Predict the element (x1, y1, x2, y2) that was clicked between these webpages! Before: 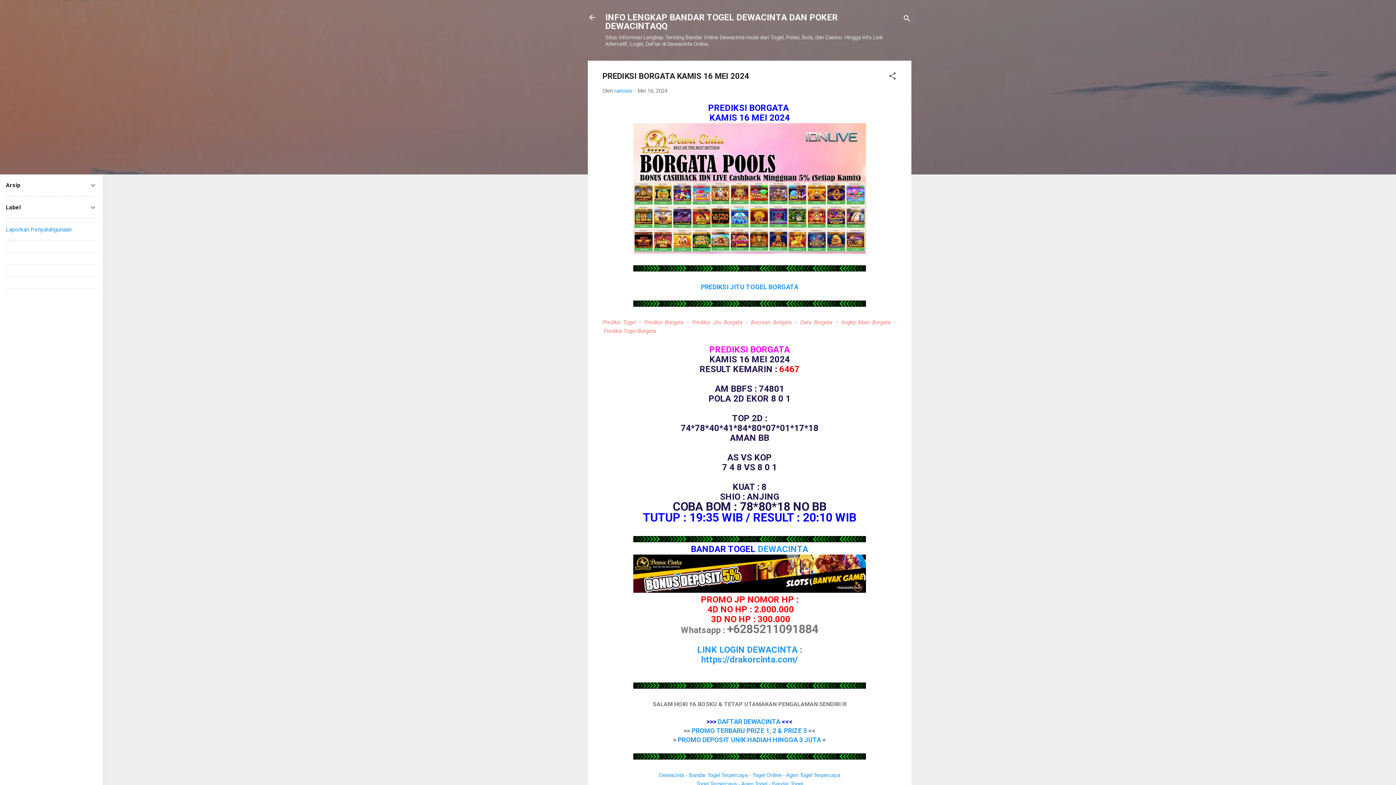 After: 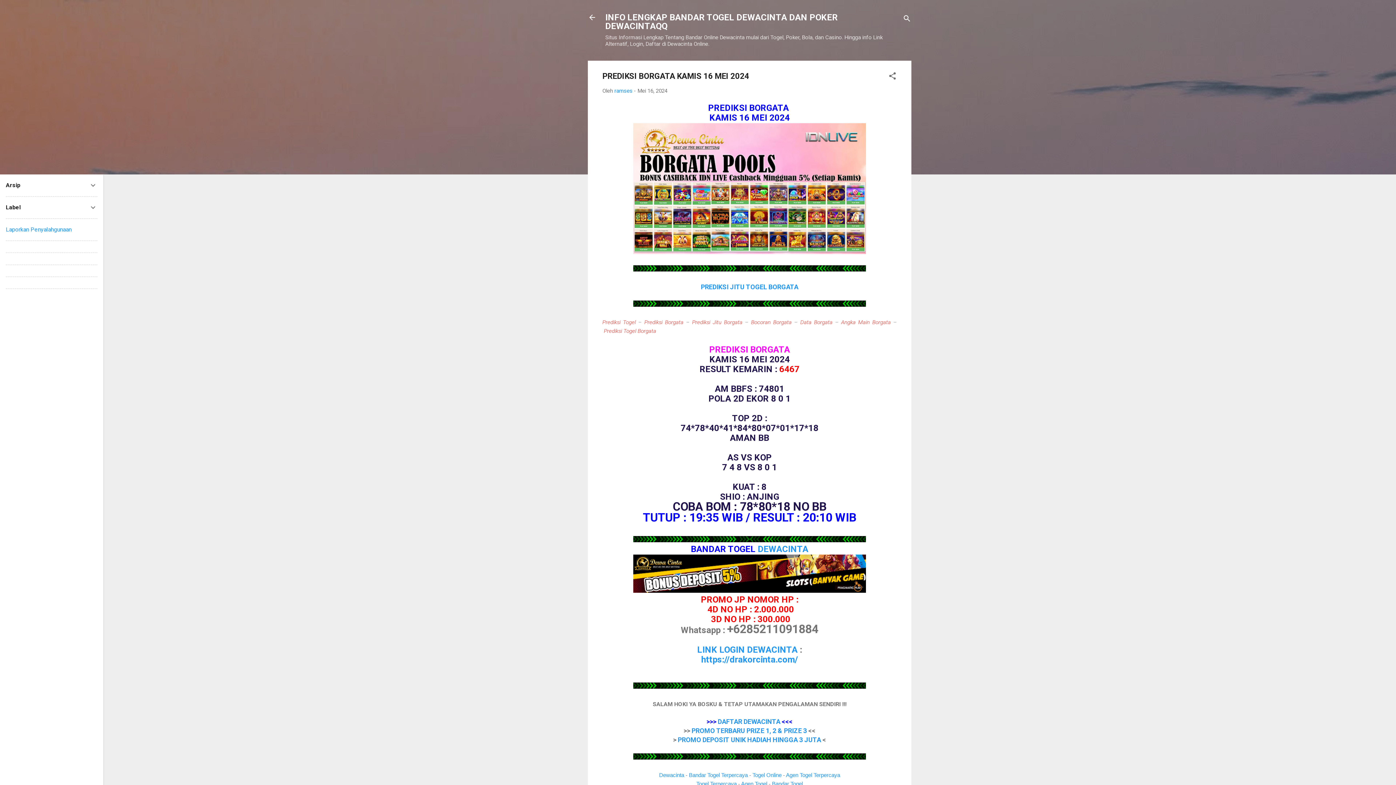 Action: bbox: (751, 319, 791, 325) label: Bocoran Borgata